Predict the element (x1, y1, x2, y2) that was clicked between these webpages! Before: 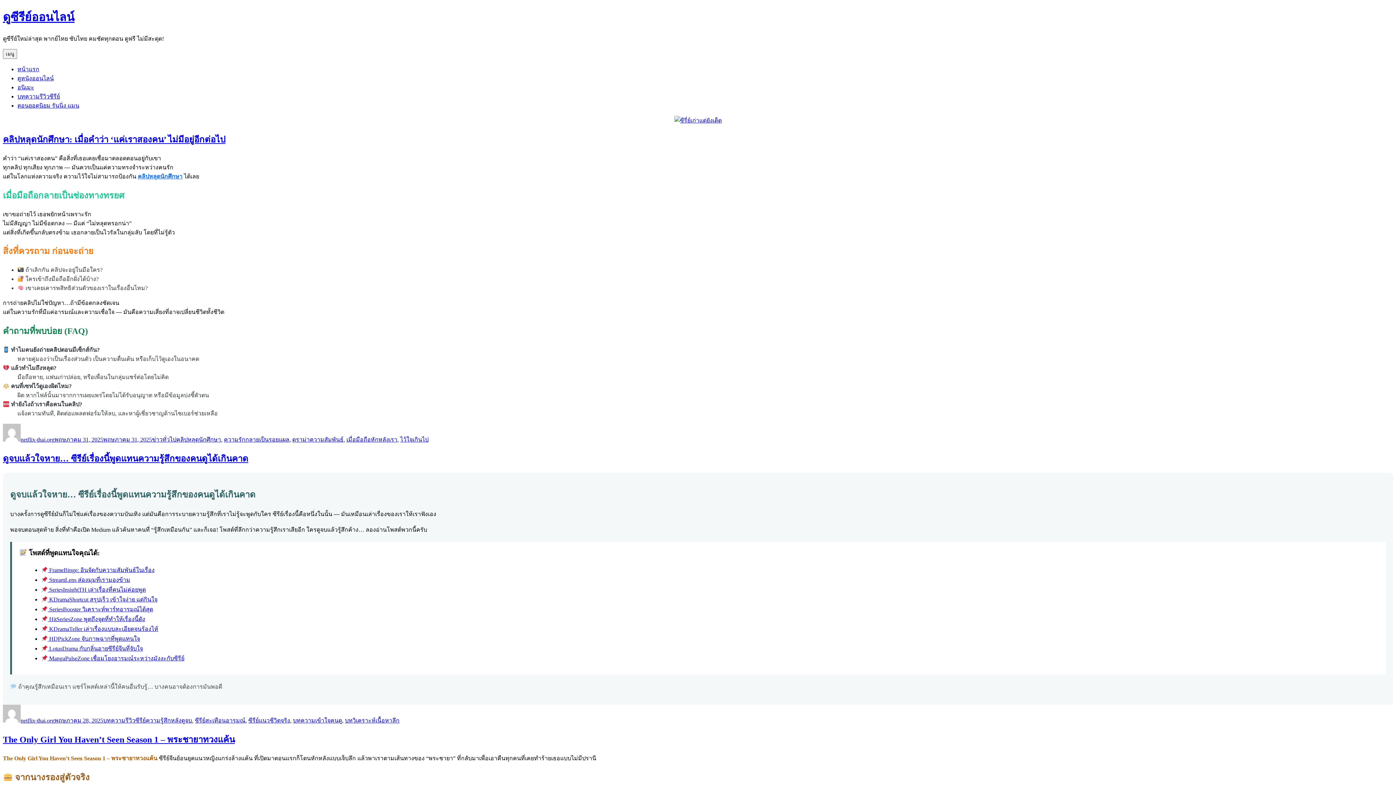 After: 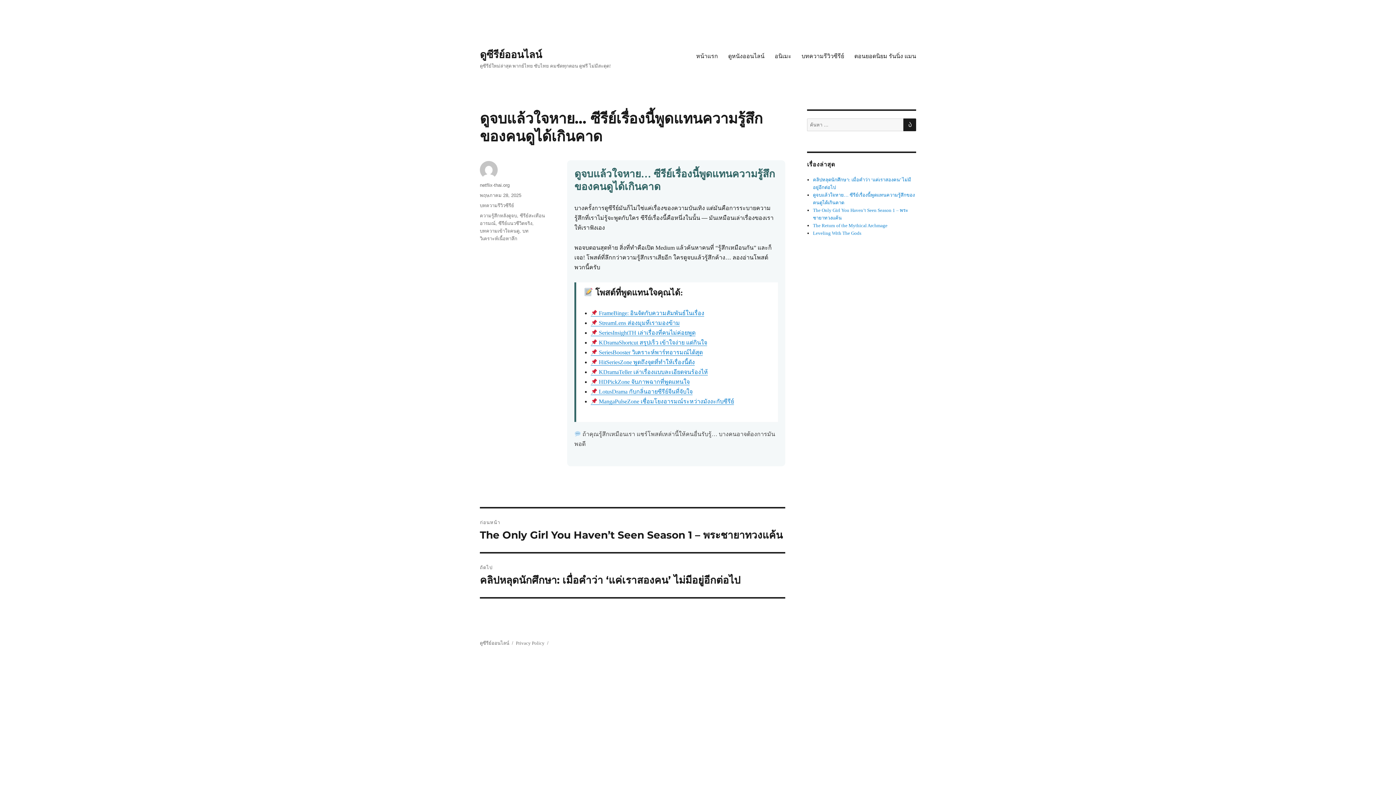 Action: bbox: (2, 454, 248, 463) label: ดูจบแล้วใจหาย… ซีรีย์เรื่องนี้พูดแทนความรู้สึกของคนดูได้เกินคาด